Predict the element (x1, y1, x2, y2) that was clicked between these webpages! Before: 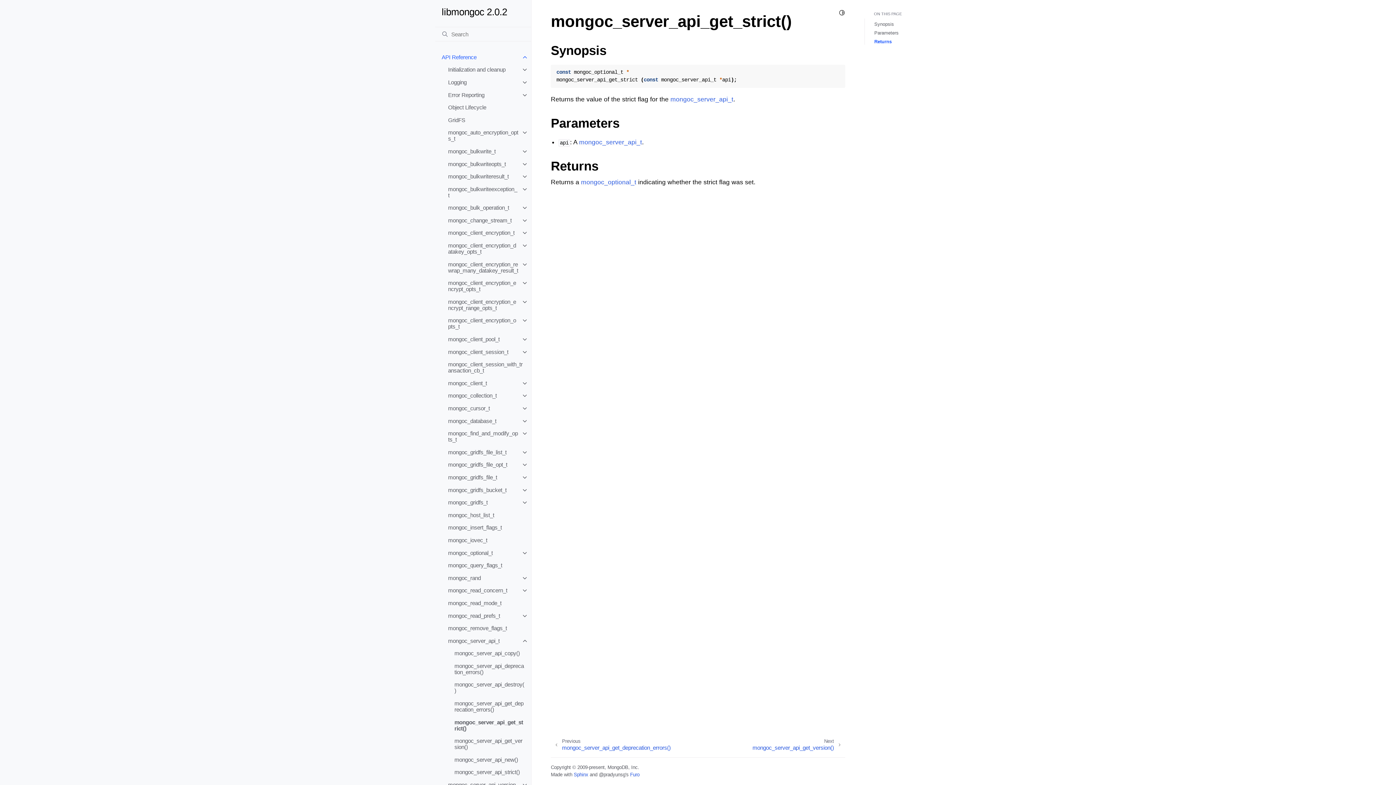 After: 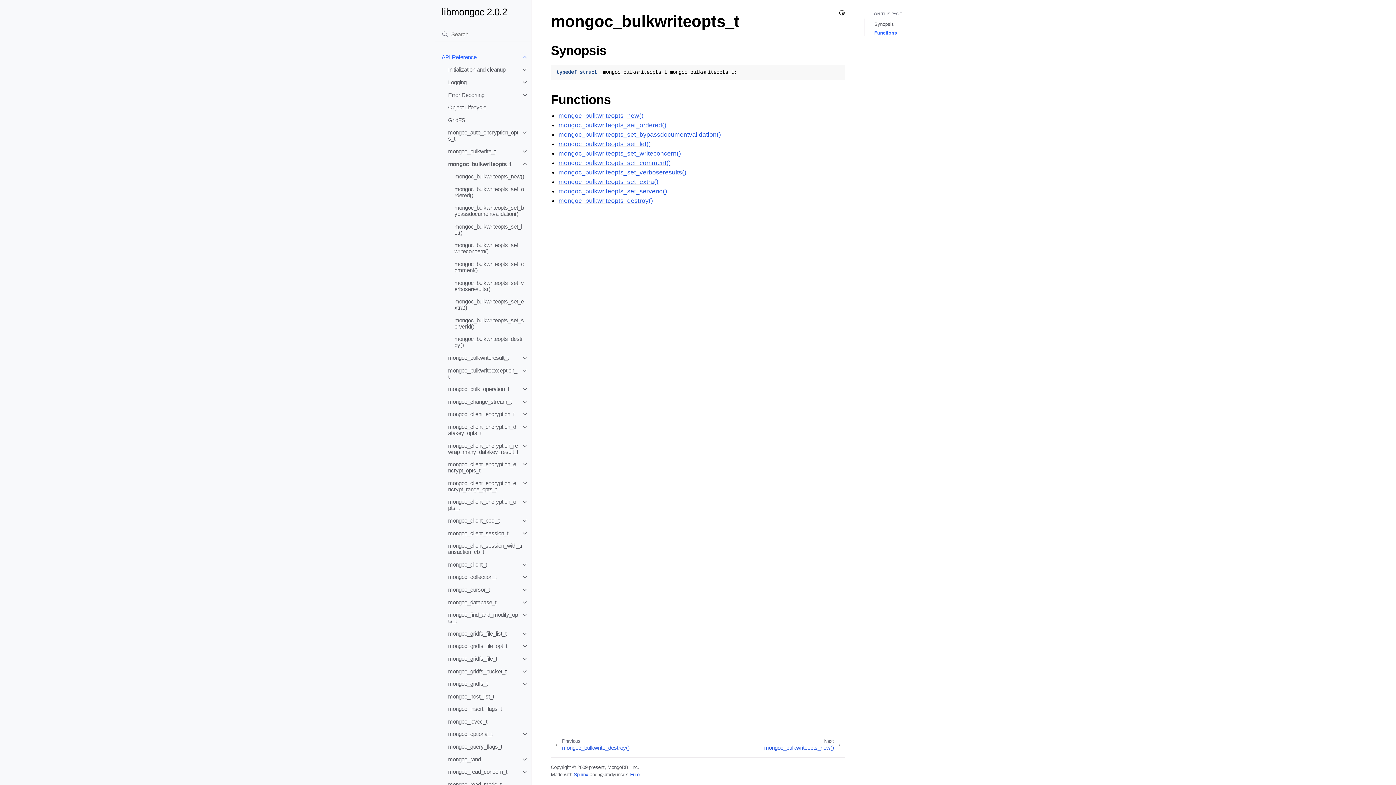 Action: bbox: (441, 157, 531, 170) label: mongoc_bulkwriteopts_t